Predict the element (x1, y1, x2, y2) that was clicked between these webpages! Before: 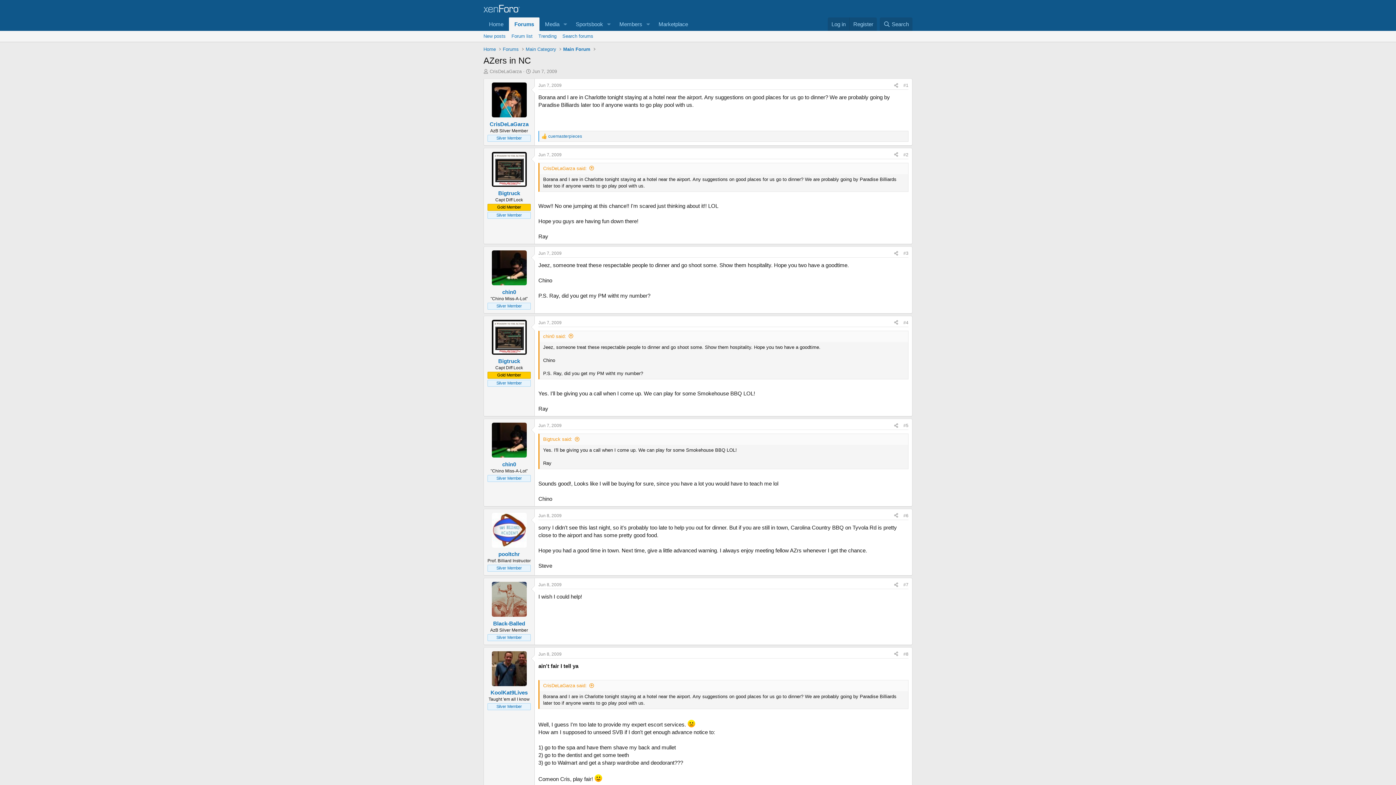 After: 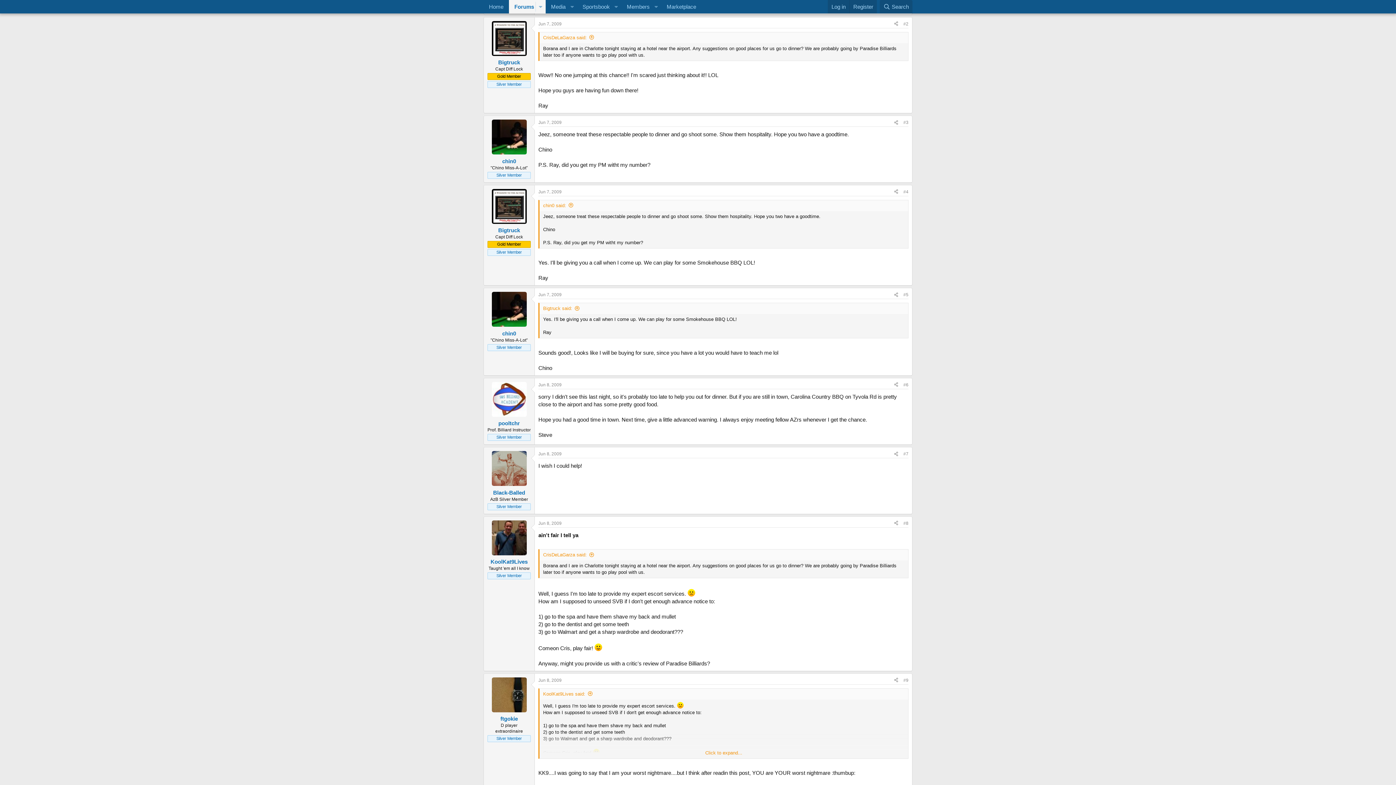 Action: label: Jun 7, 2009 bbox: (538, 152, 561, 157)